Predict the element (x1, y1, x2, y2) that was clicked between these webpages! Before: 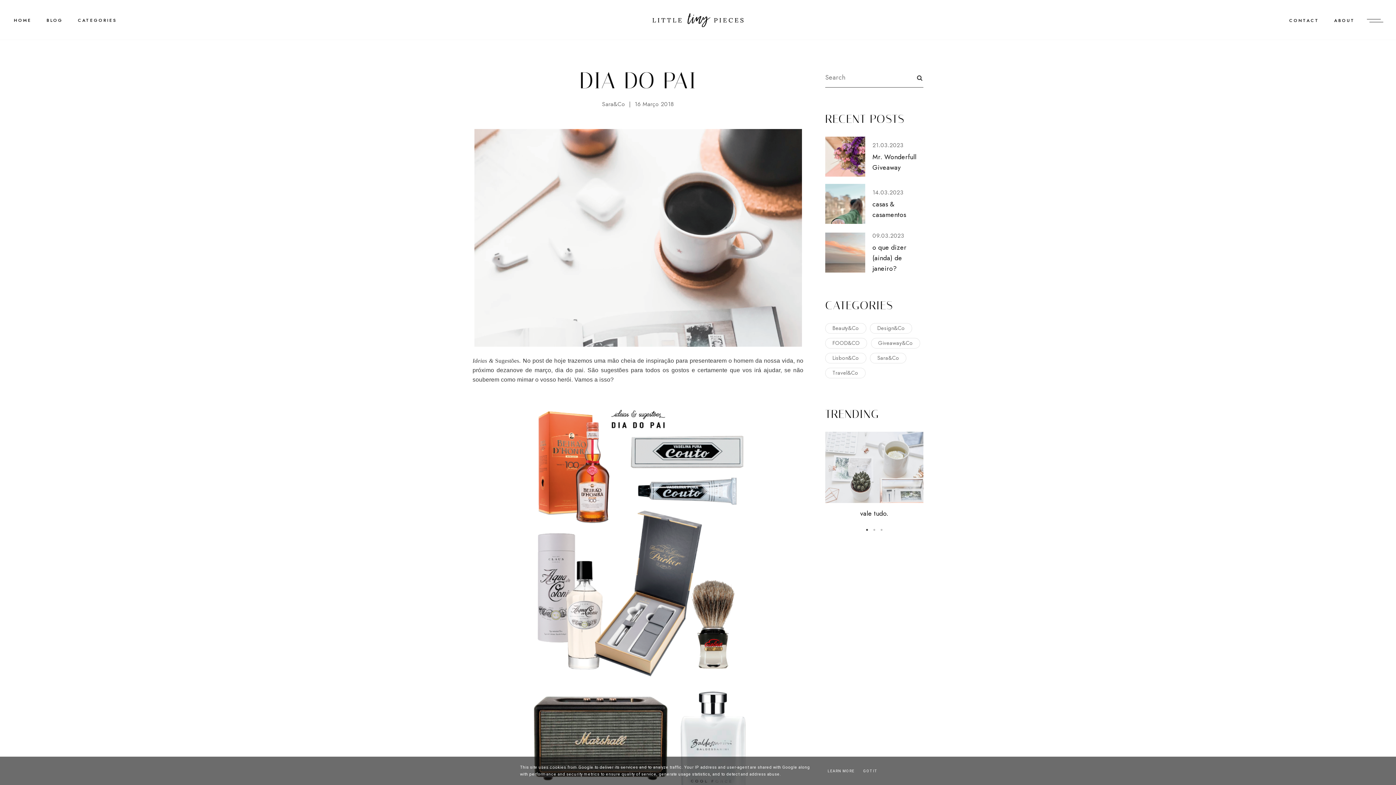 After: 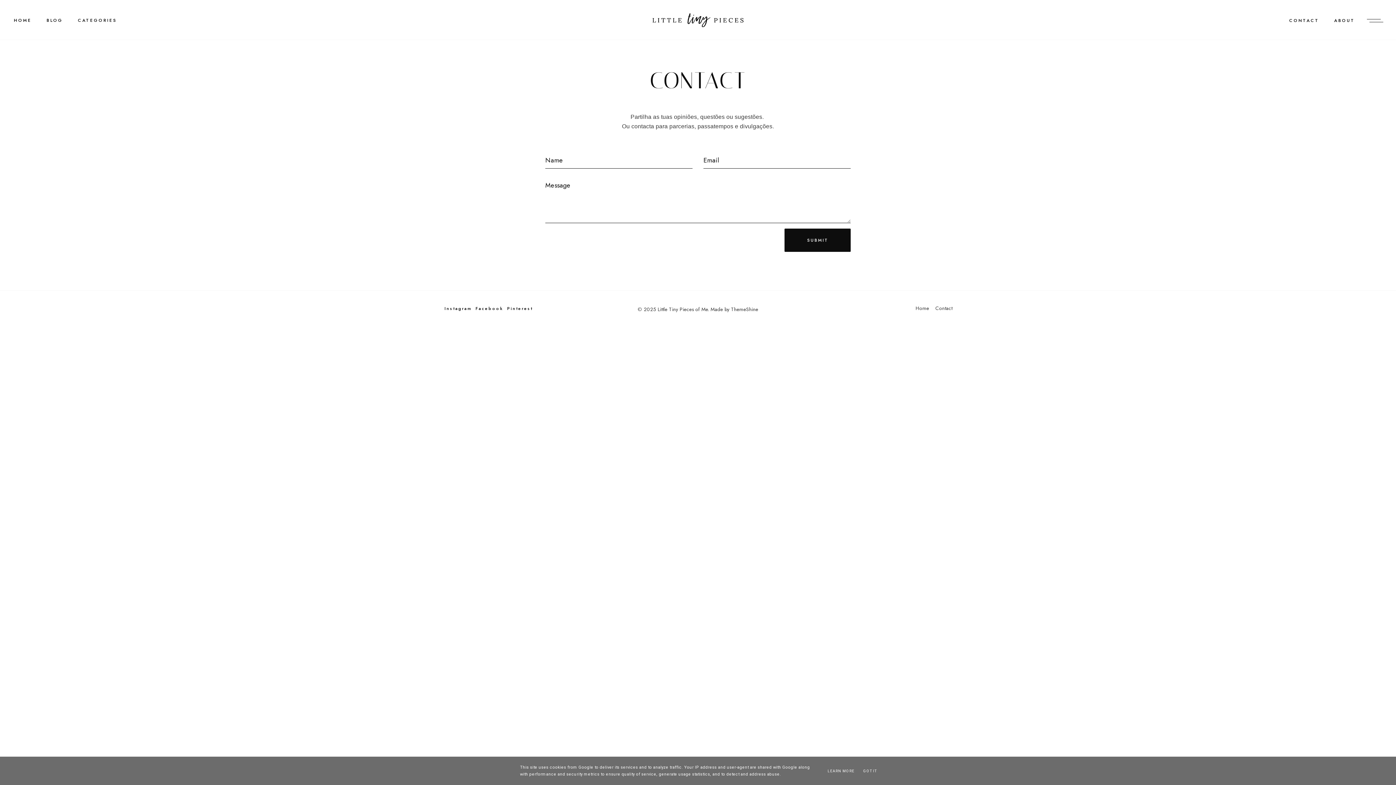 Action: bbox: (1289, 17, 1319, 23) label: CONTACT